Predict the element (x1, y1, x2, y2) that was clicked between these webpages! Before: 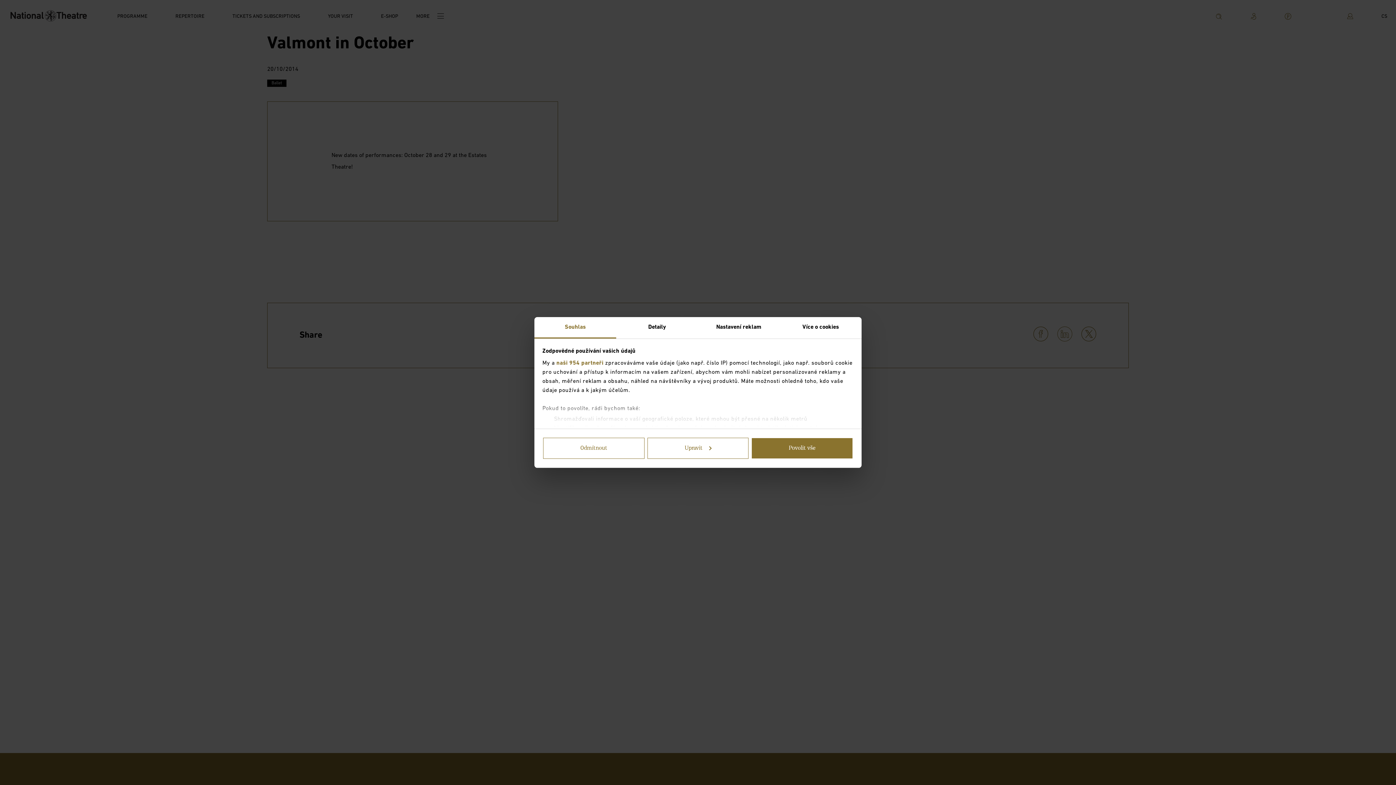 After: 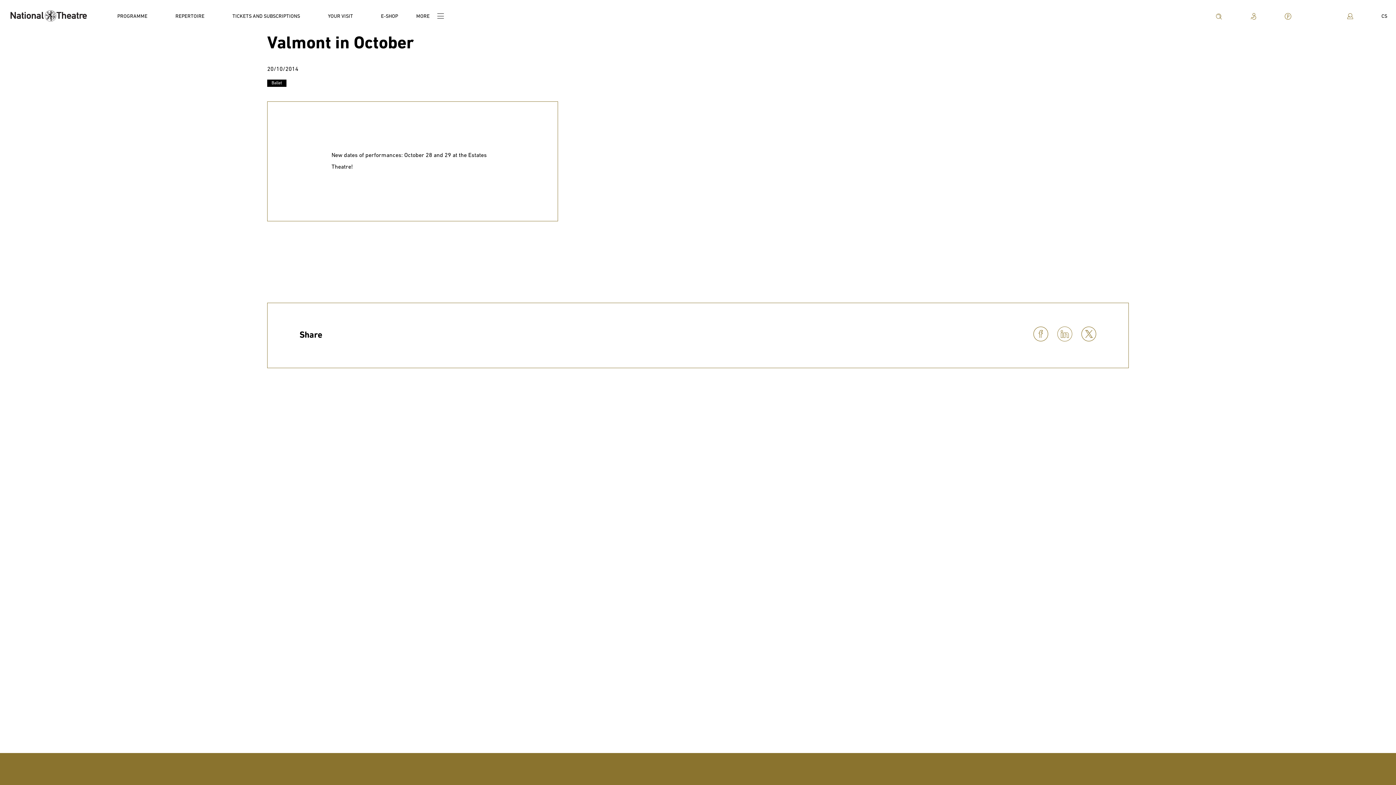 Action: label: Odmítnout bbox: (543, 438, 644, 459)